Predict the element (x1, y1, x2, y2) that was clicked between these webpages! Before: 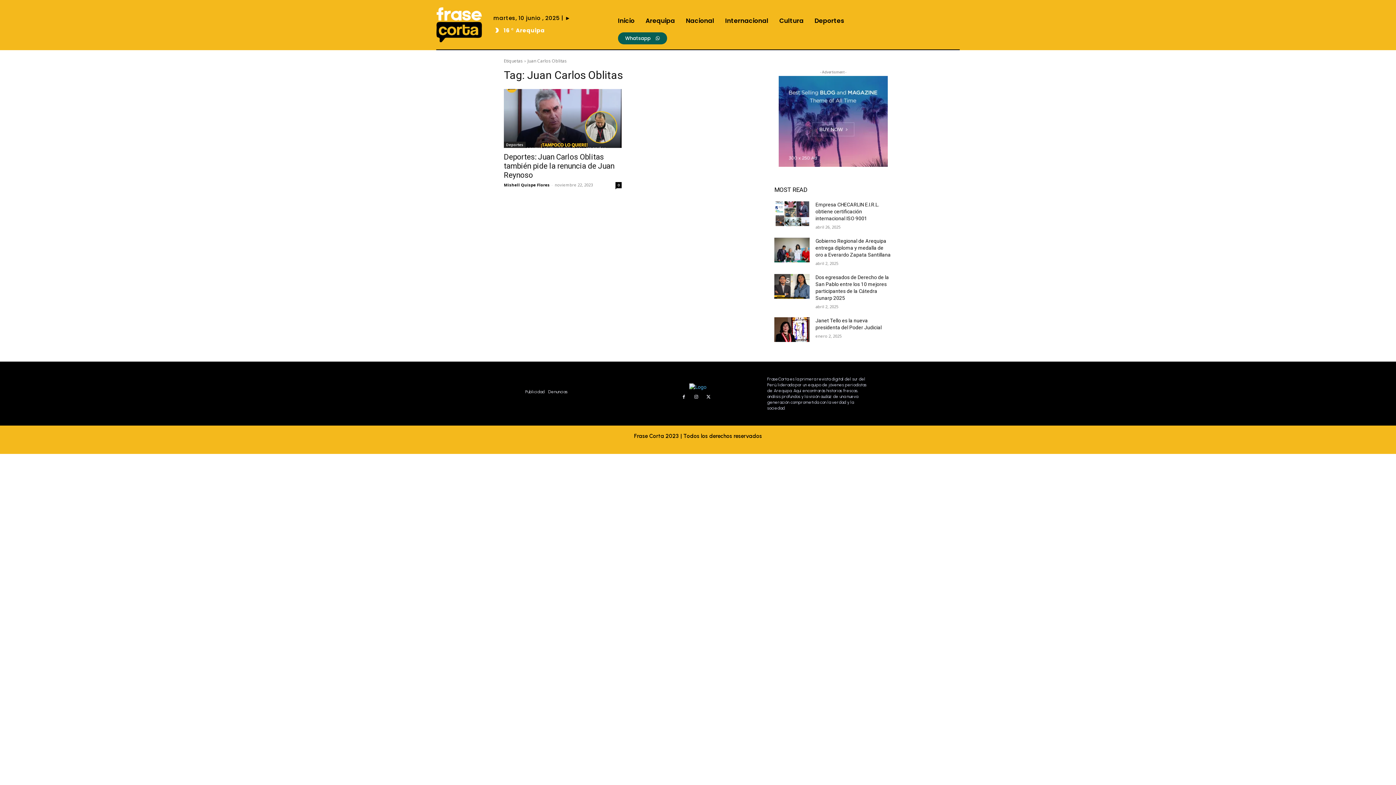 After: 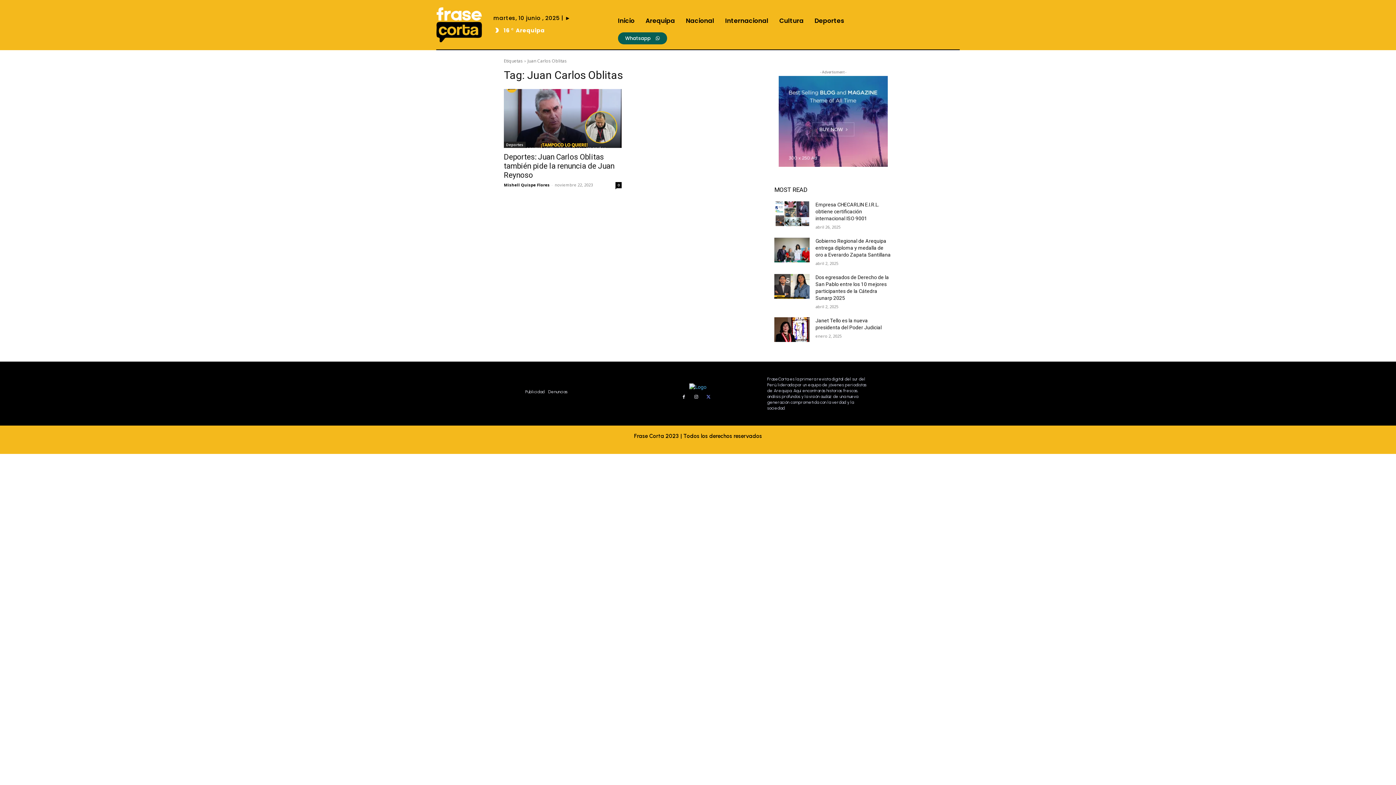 Action: bbox: (704, 393, 713, 401)